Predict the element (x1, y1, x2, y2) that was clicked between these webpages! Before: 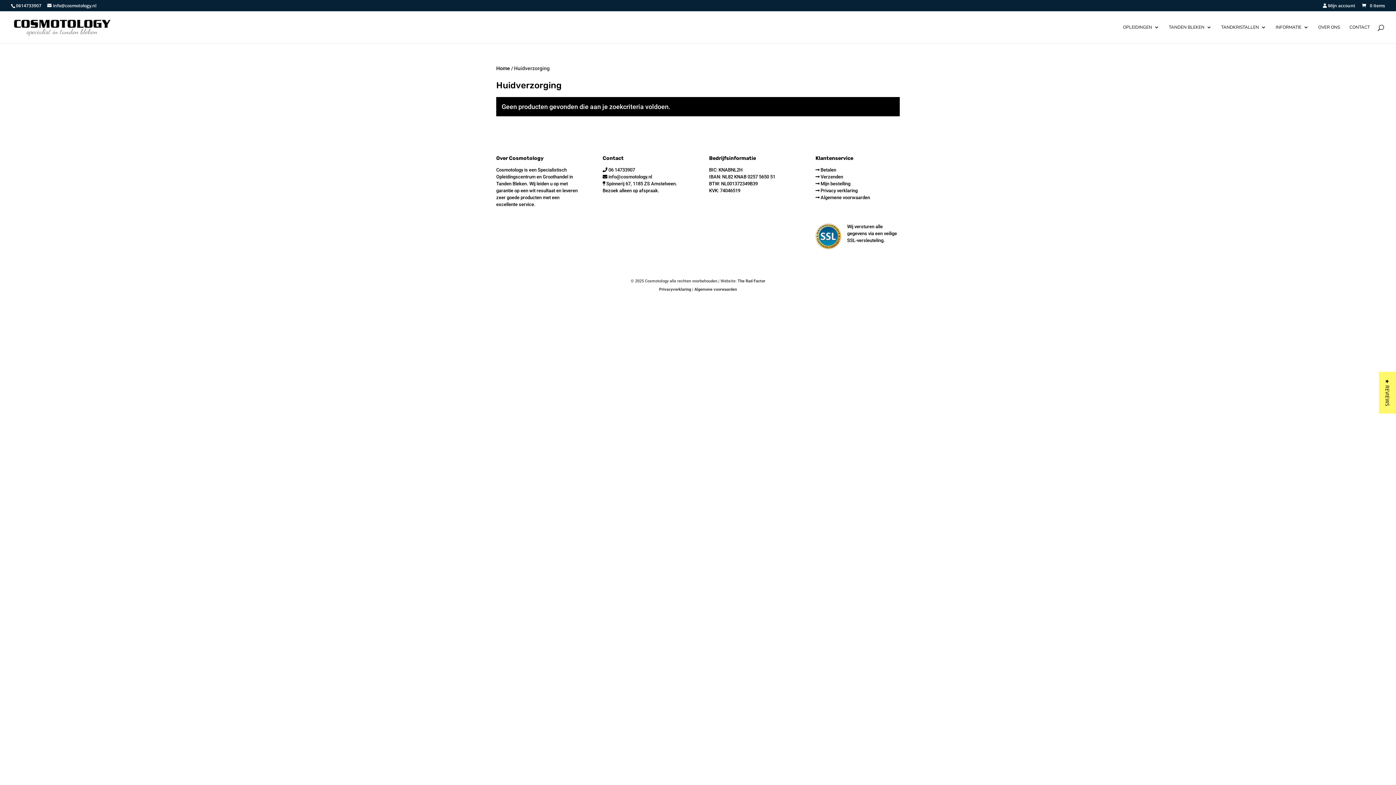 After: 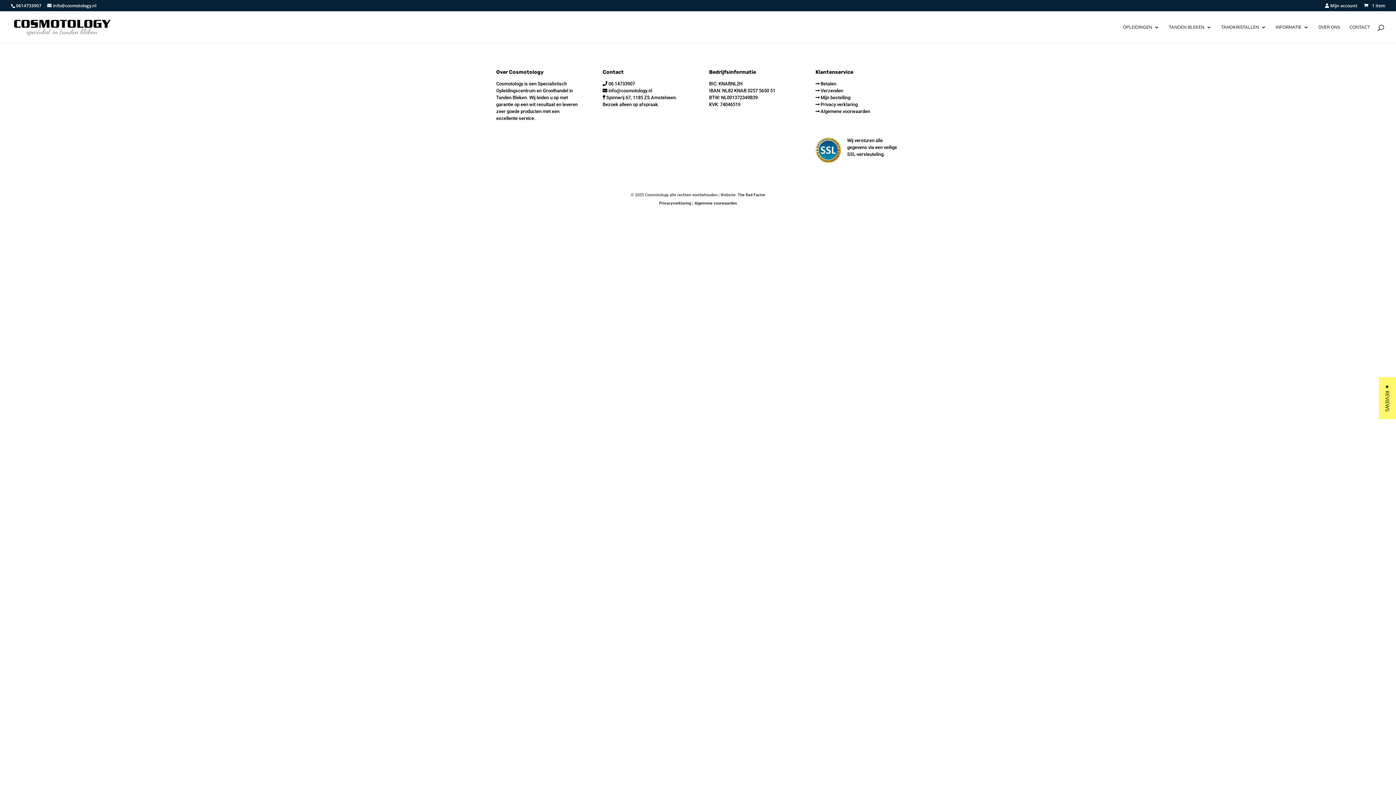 Action: label:  Verzenden bbox: (815, 174, 843, 179)